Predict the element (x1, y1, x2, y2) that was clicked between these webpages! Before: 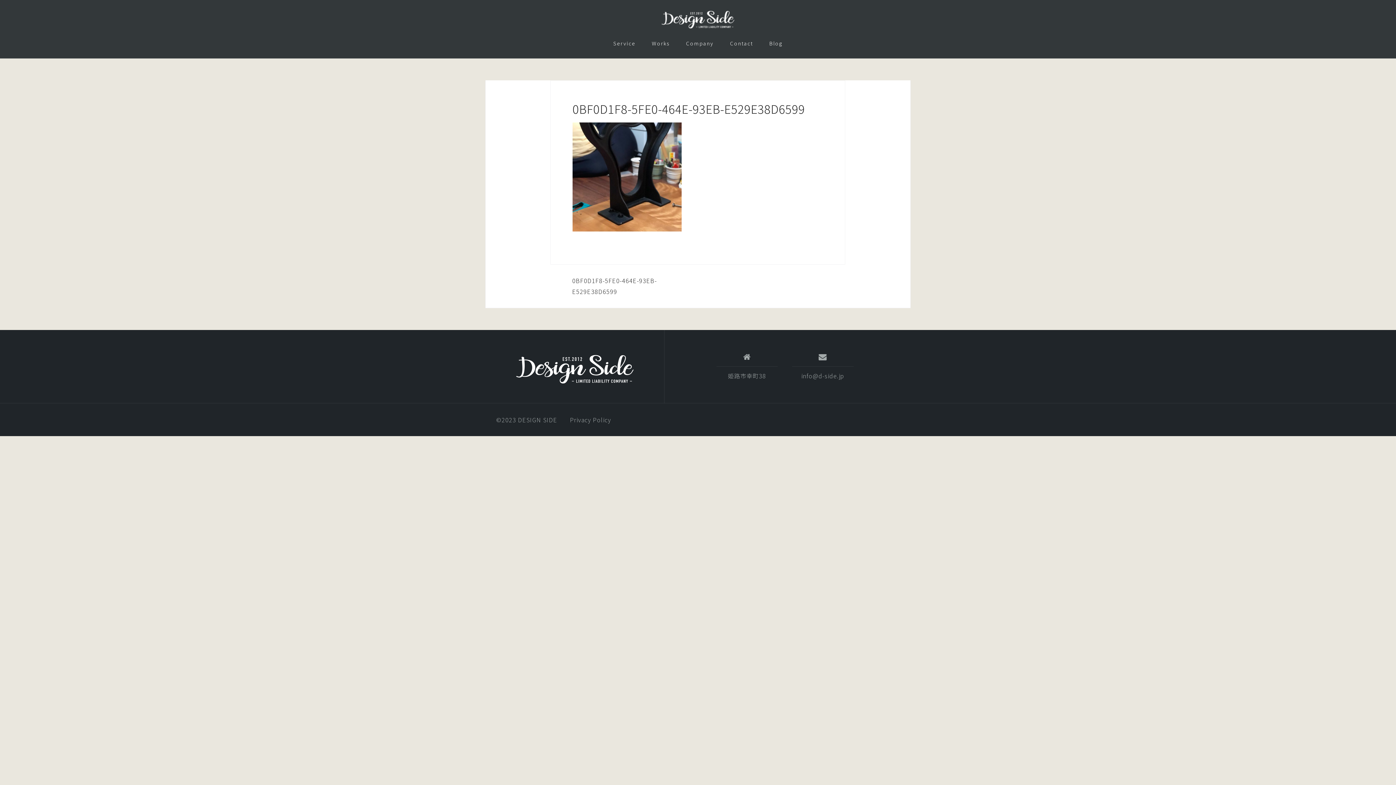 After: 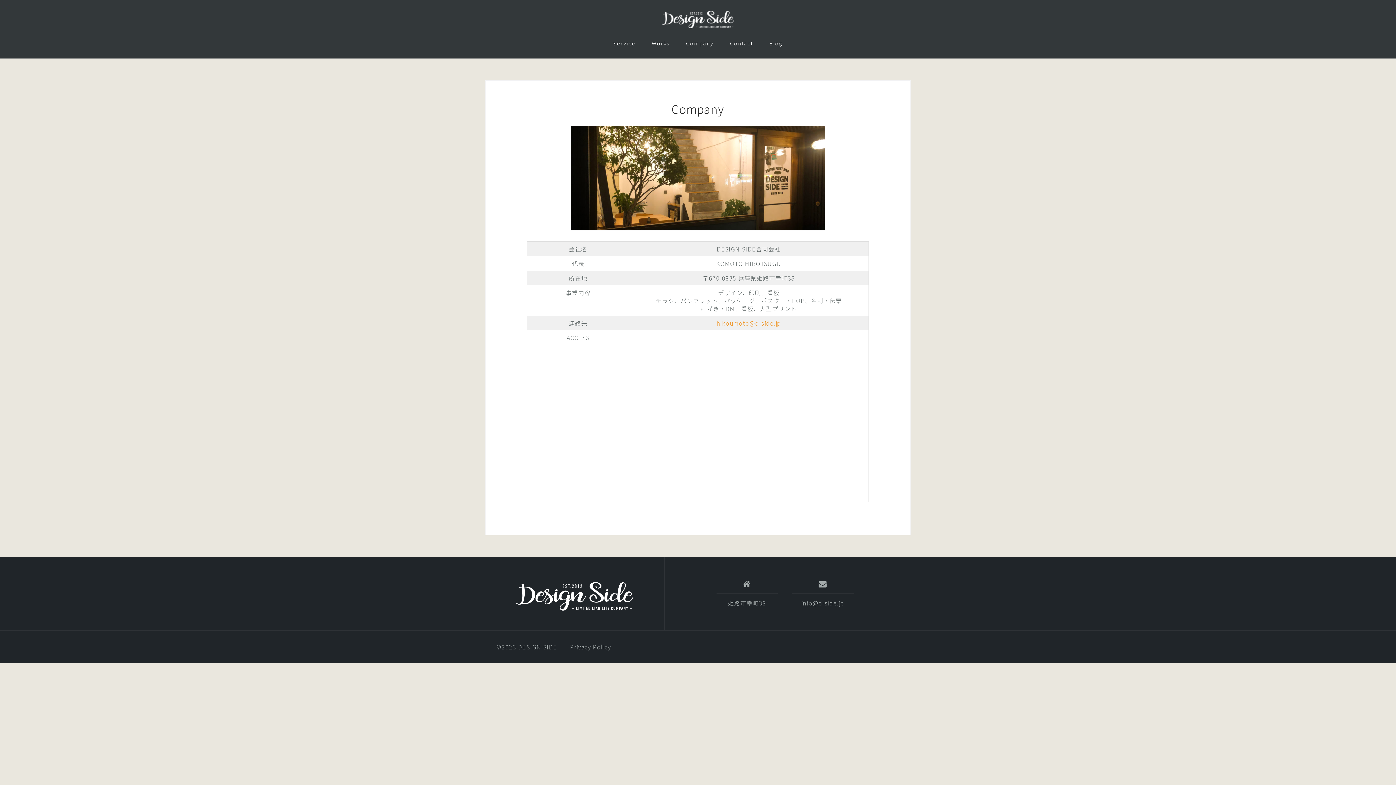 Action: bbox: (686, 37, 713, 49) label: Company